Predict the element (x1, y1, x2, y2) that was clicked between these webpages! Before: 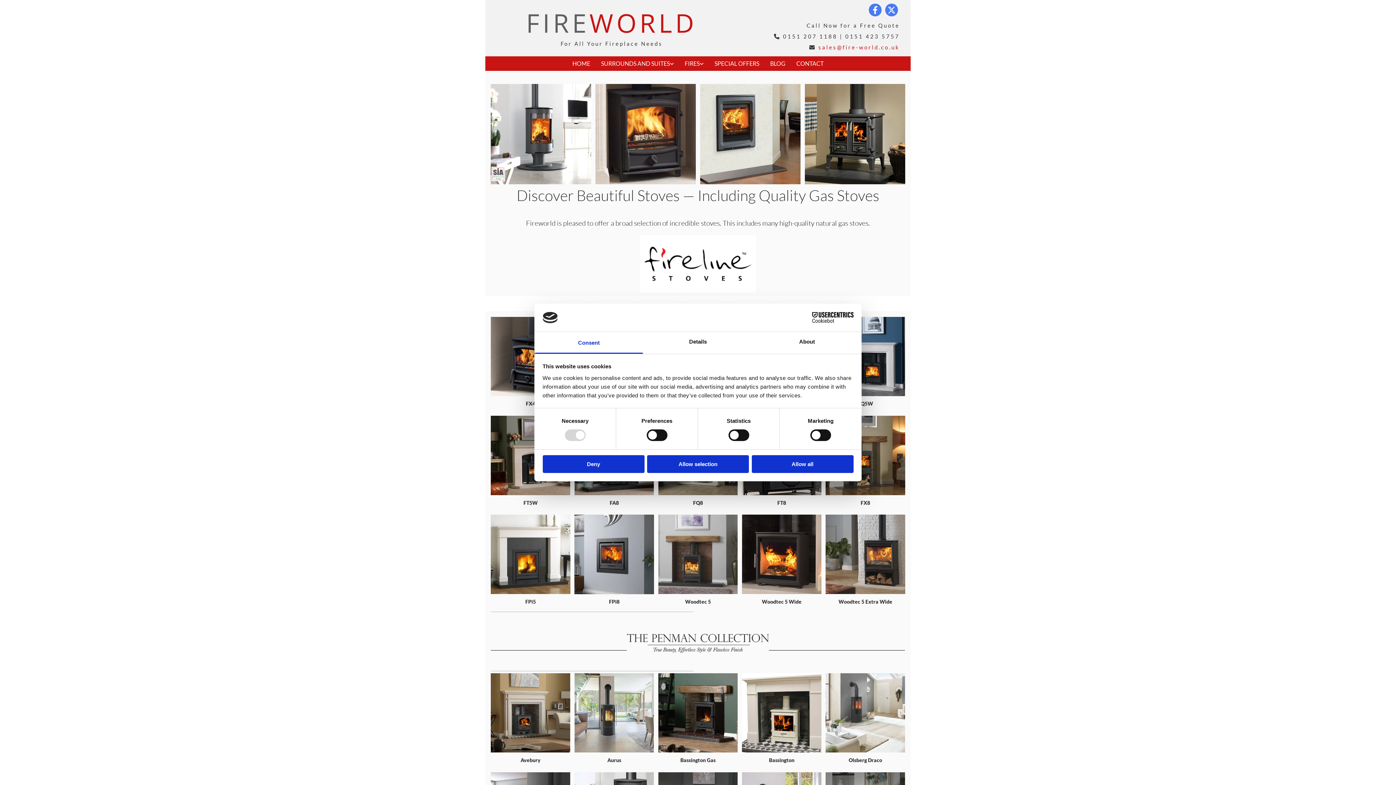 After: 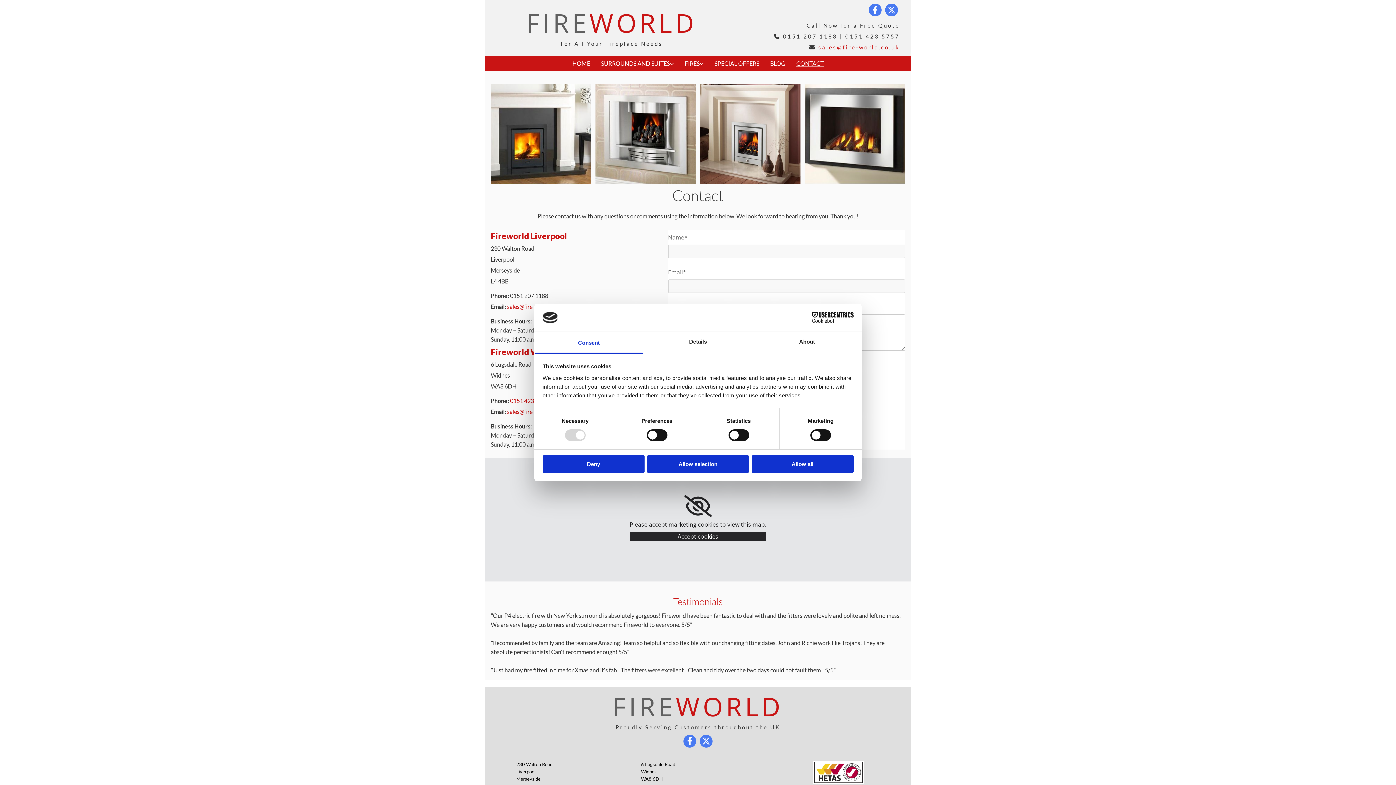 Action: label: CONTACT bbox: (791, 60, 829, 66)